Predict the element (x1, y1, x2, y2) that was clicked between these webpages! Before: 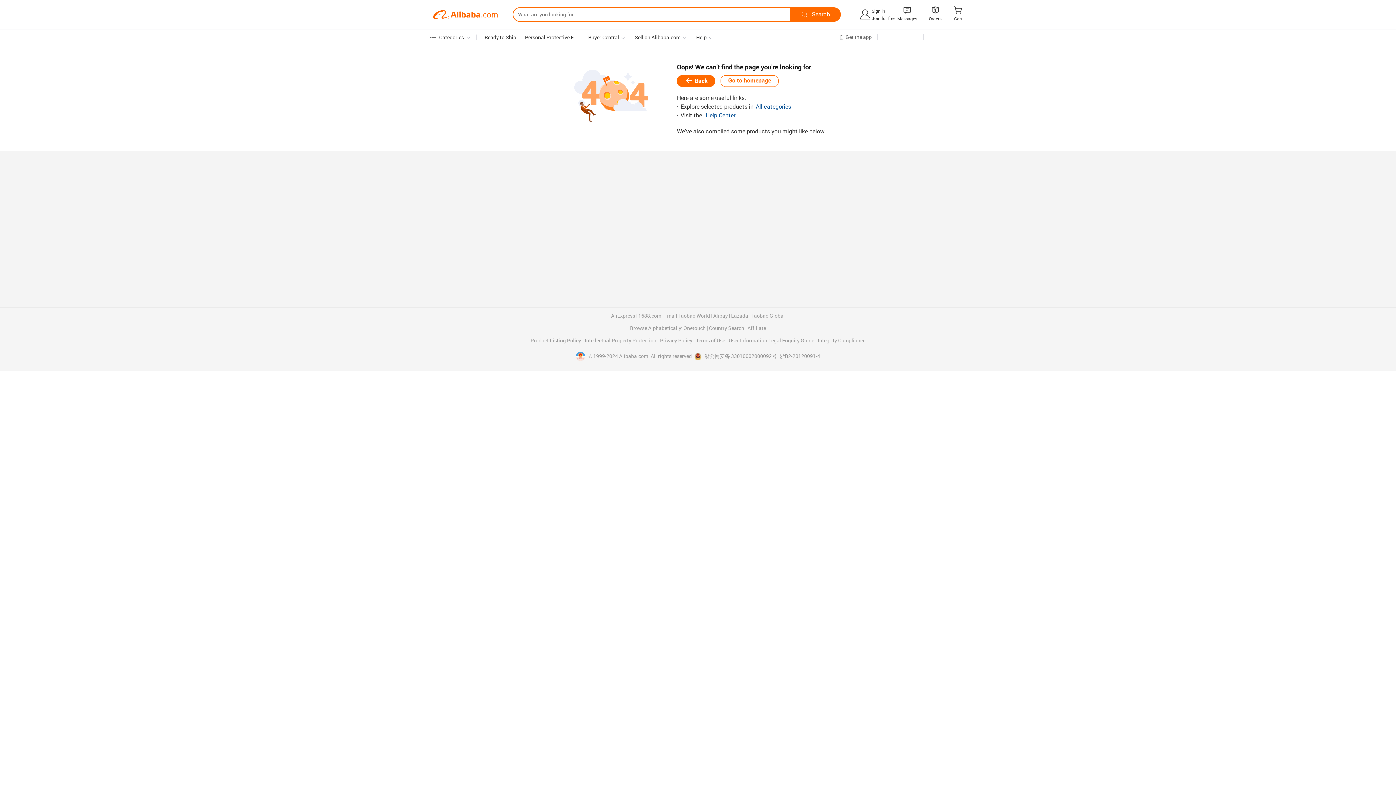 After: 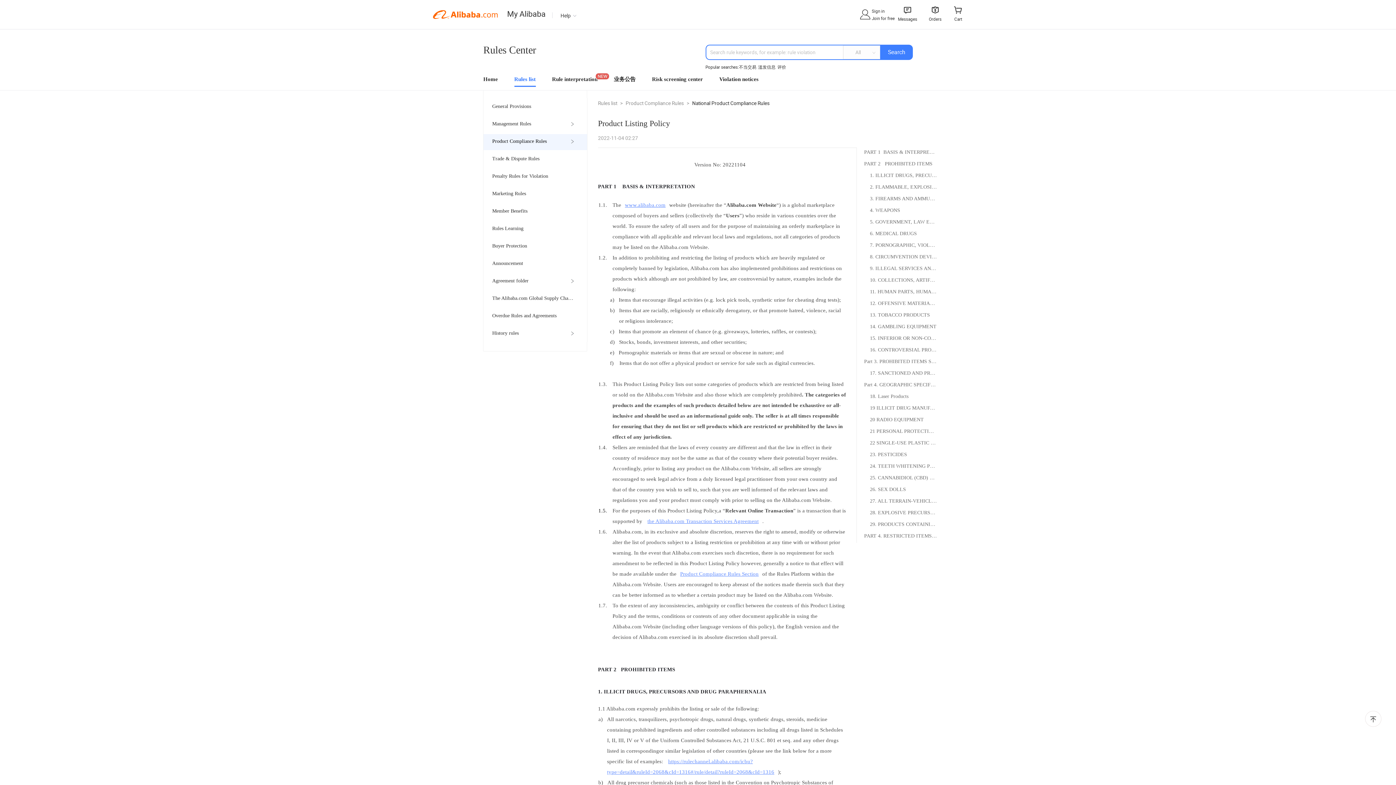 Action: label: Product Listing Policy  bbox: (530, 338, 582, 343)